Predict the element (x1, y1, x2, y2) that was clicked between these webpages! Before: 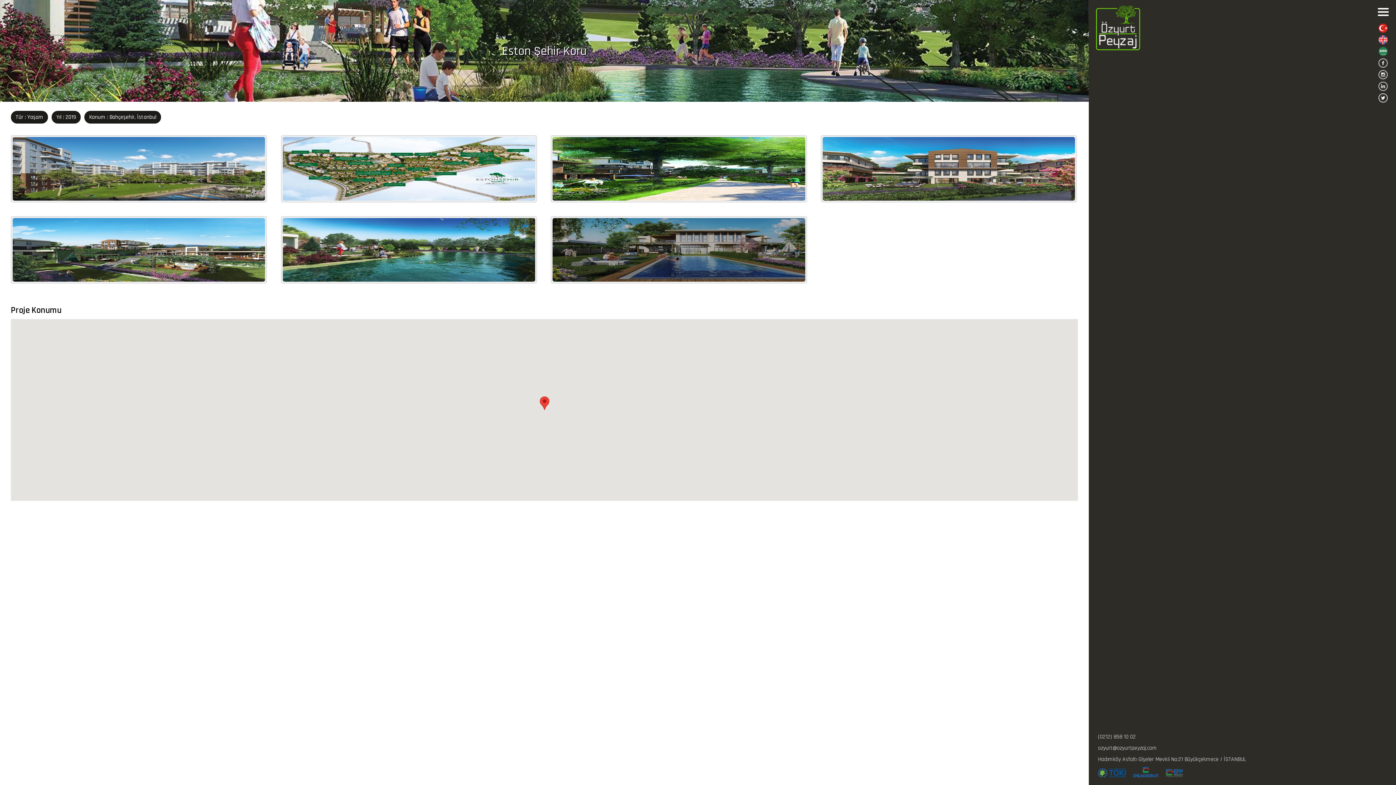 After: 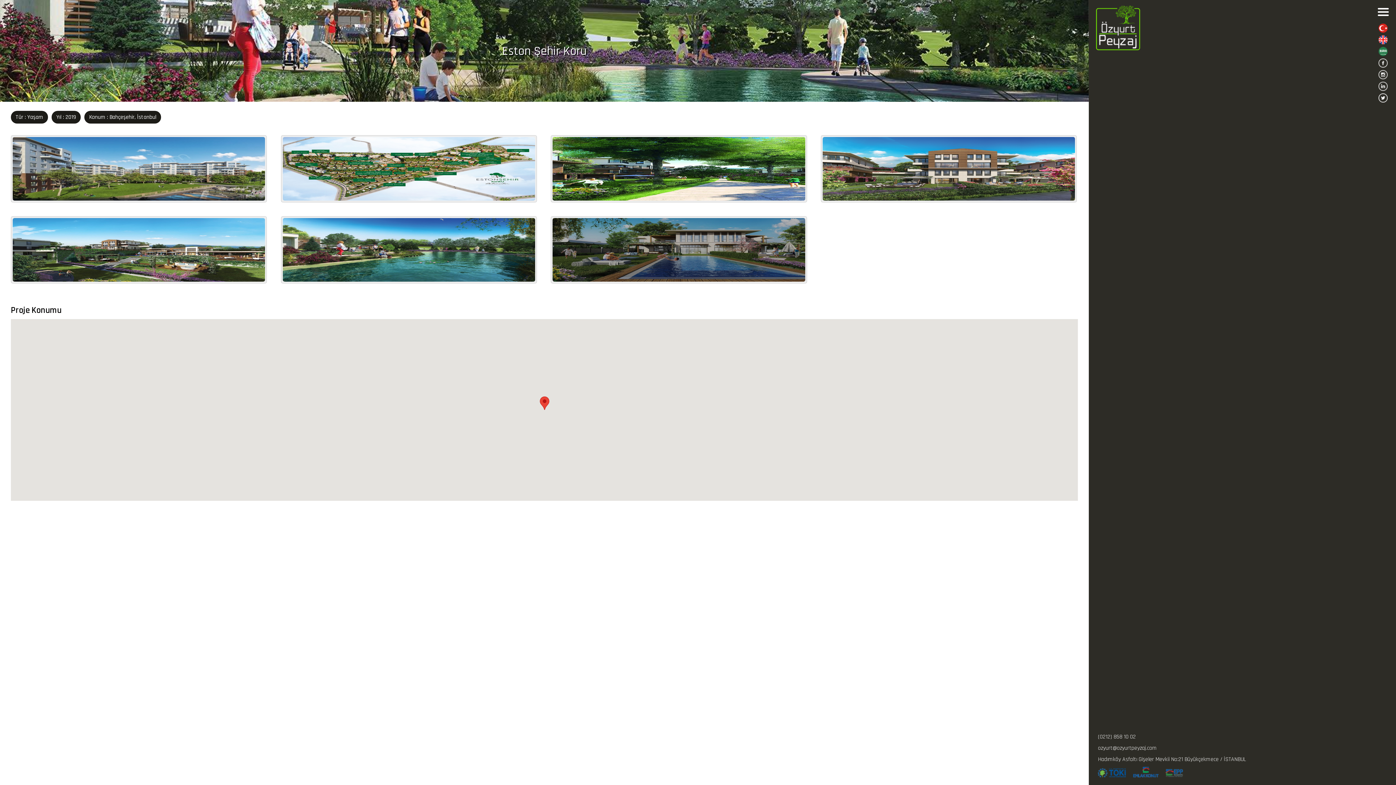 Action: bbox: (1378, 81, 1388, 90)